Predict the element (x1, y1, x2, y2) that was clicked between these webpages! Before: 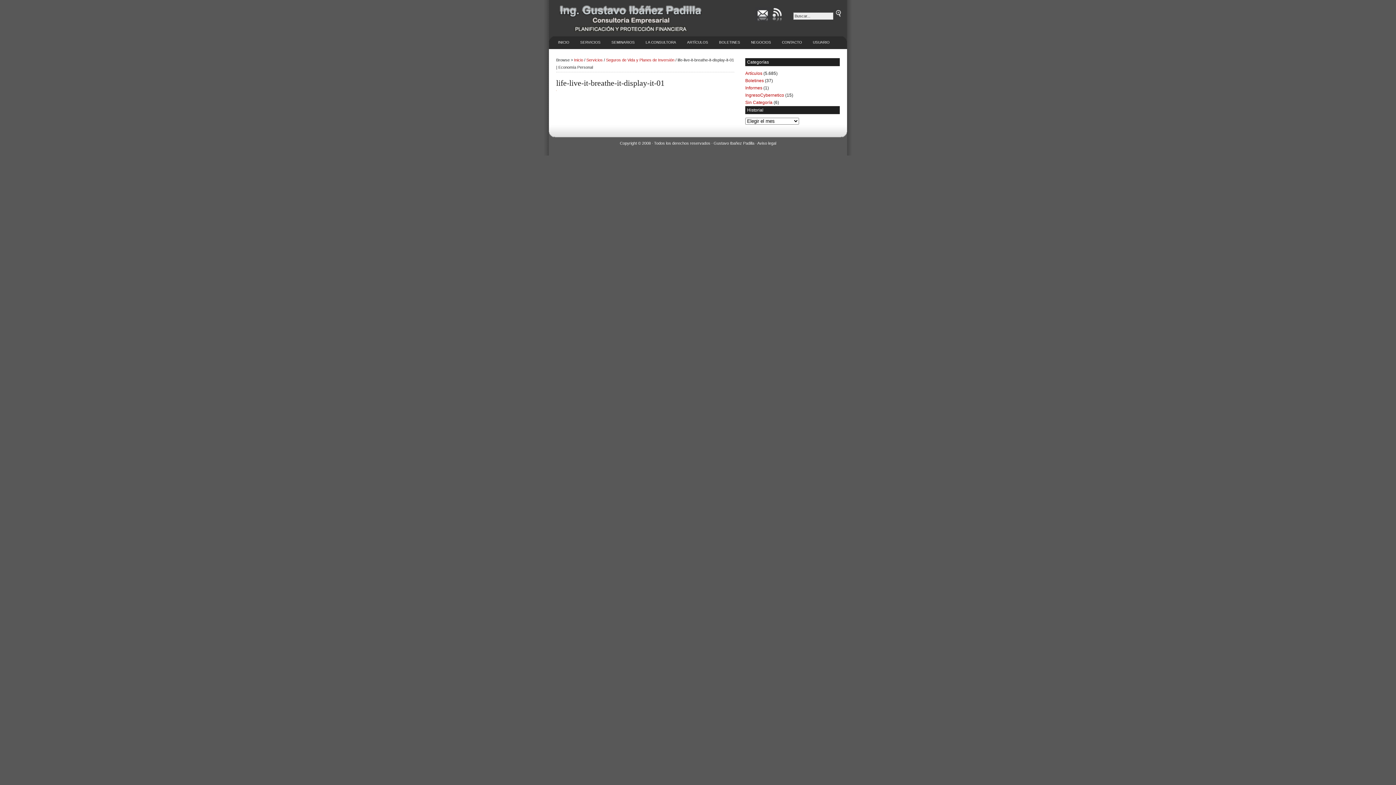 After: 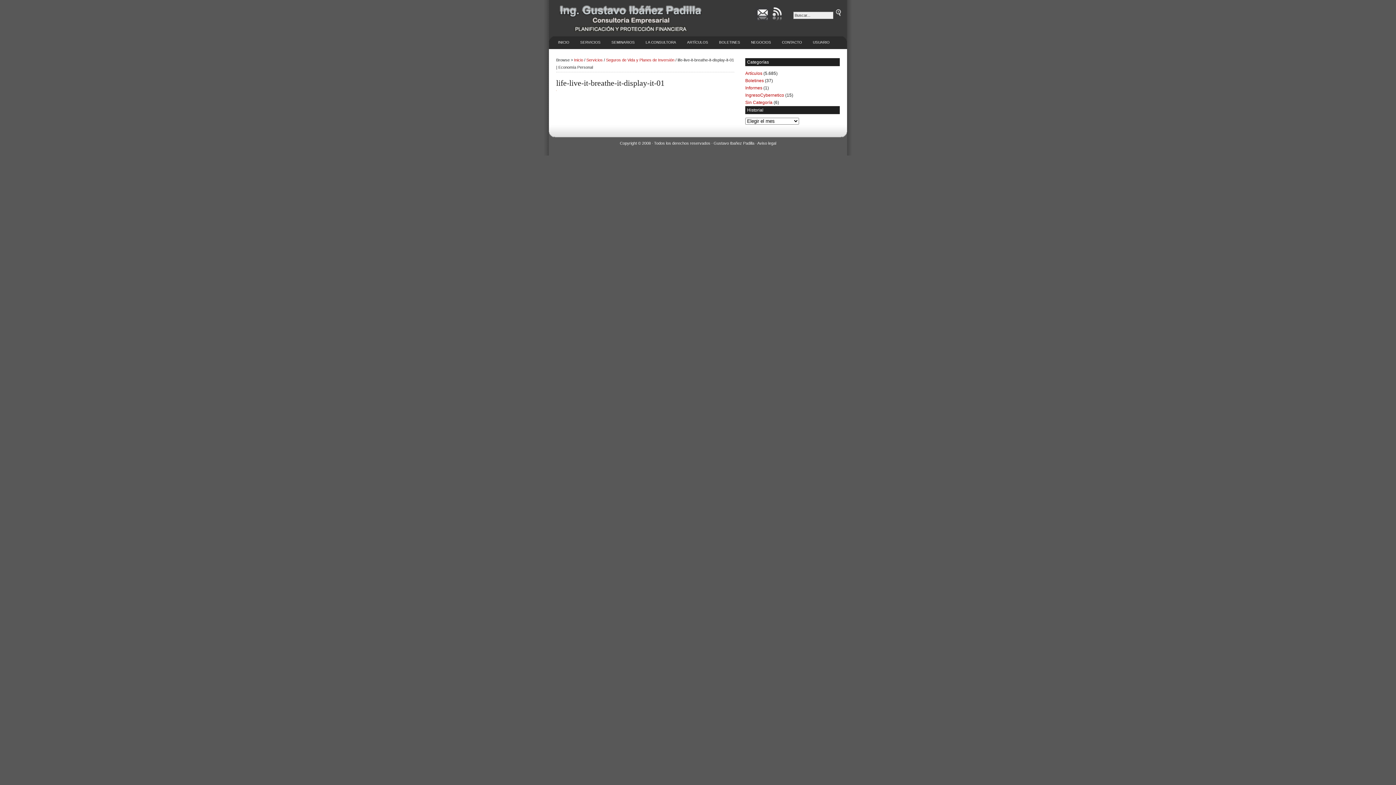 Action: bbox: (755, 13, 770, 23)